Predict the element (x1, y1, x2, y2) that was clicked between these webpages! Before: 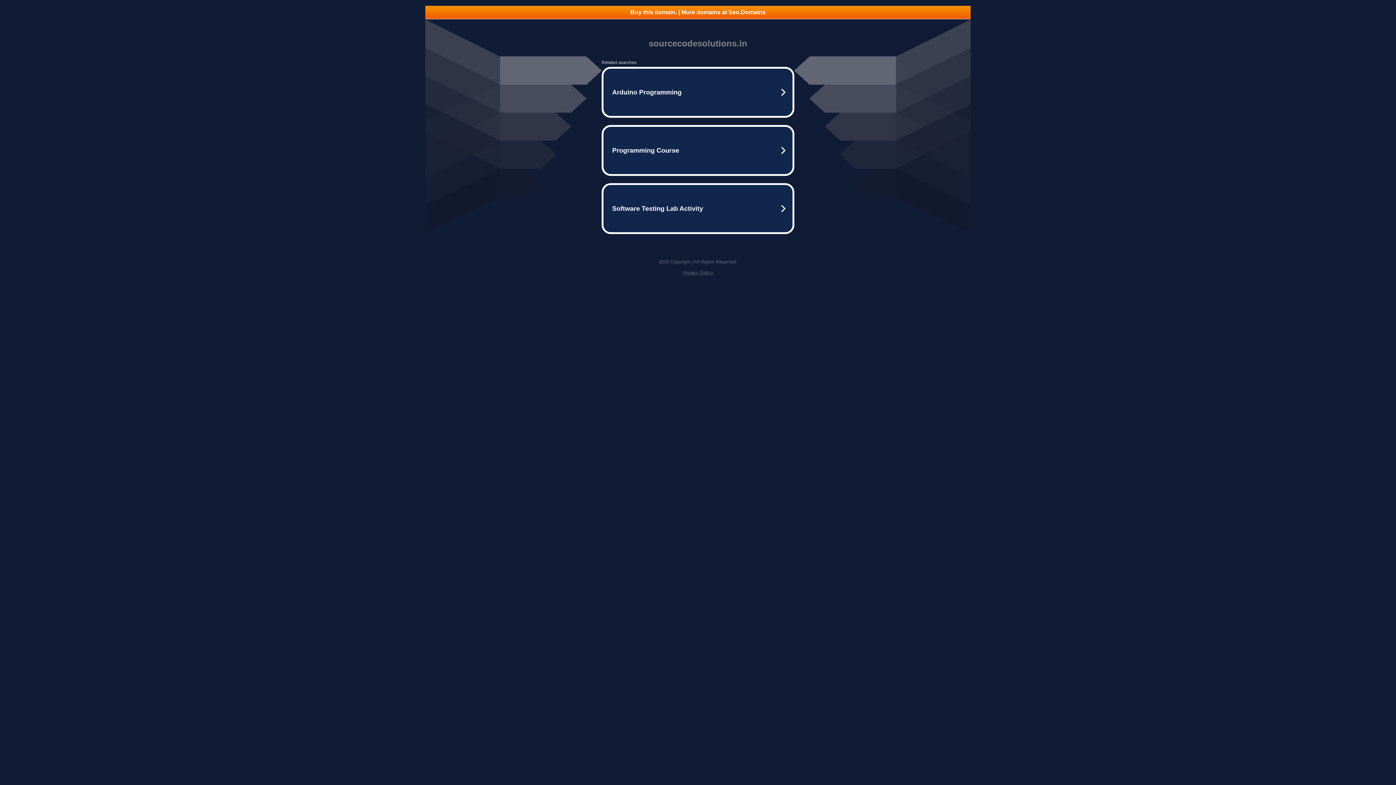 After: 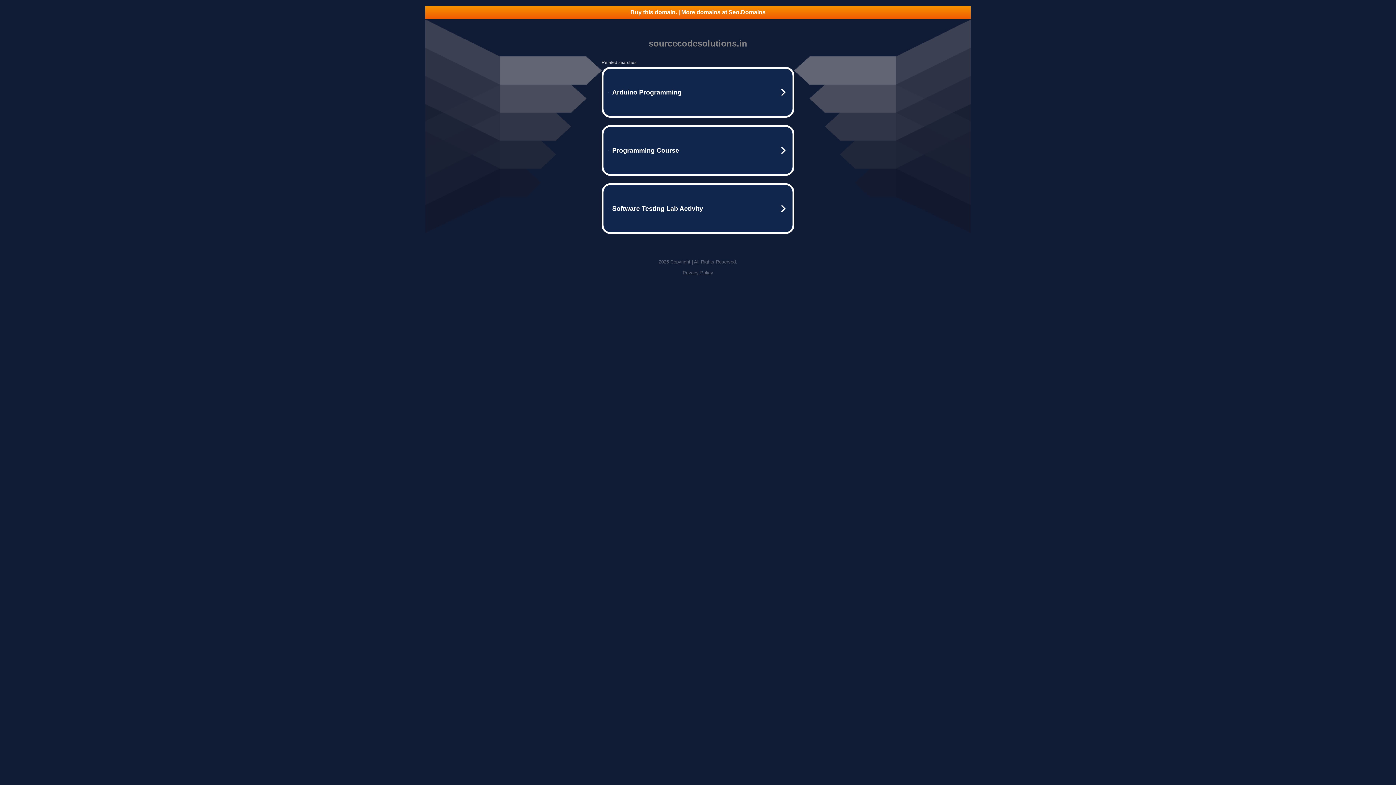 Action: bbox: (682, 270, 713, 275) label: Privacy Policy